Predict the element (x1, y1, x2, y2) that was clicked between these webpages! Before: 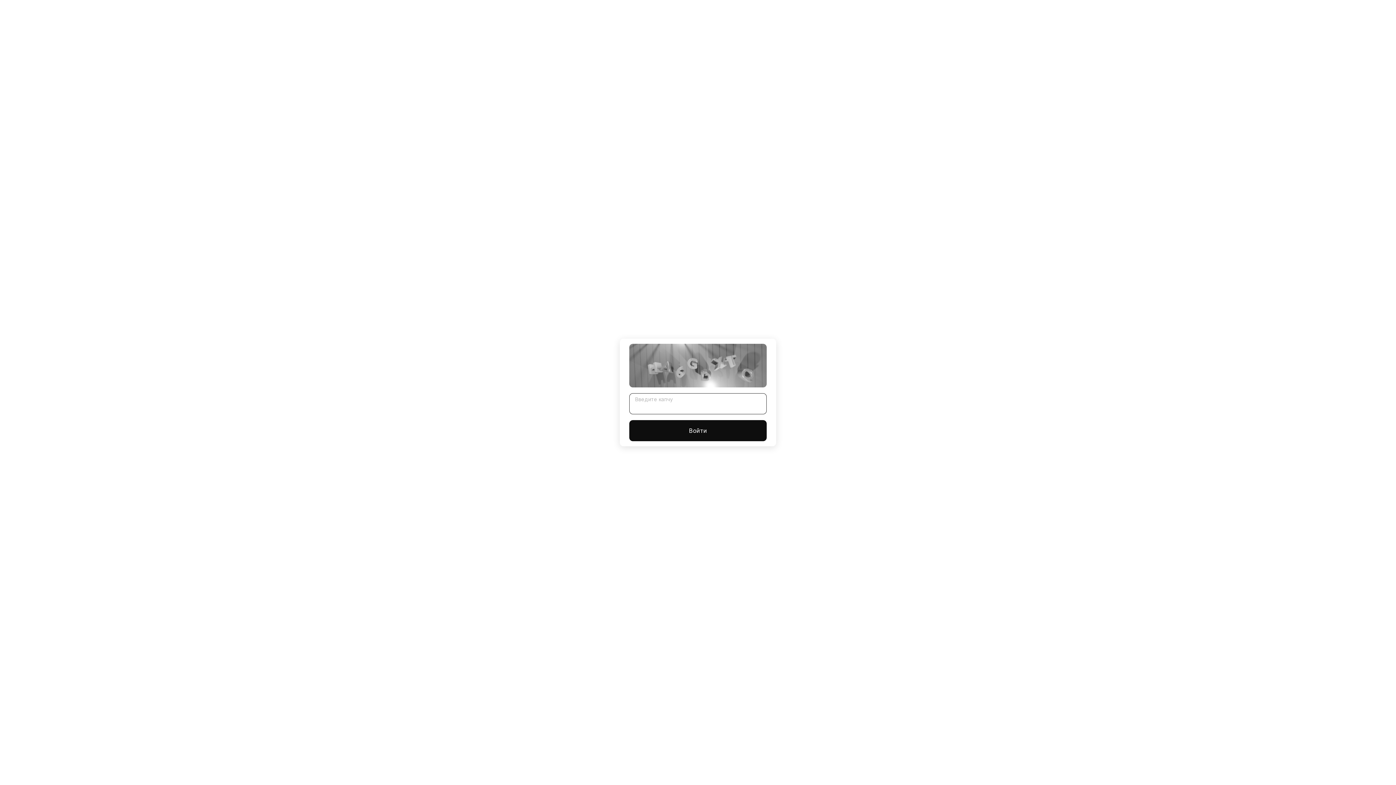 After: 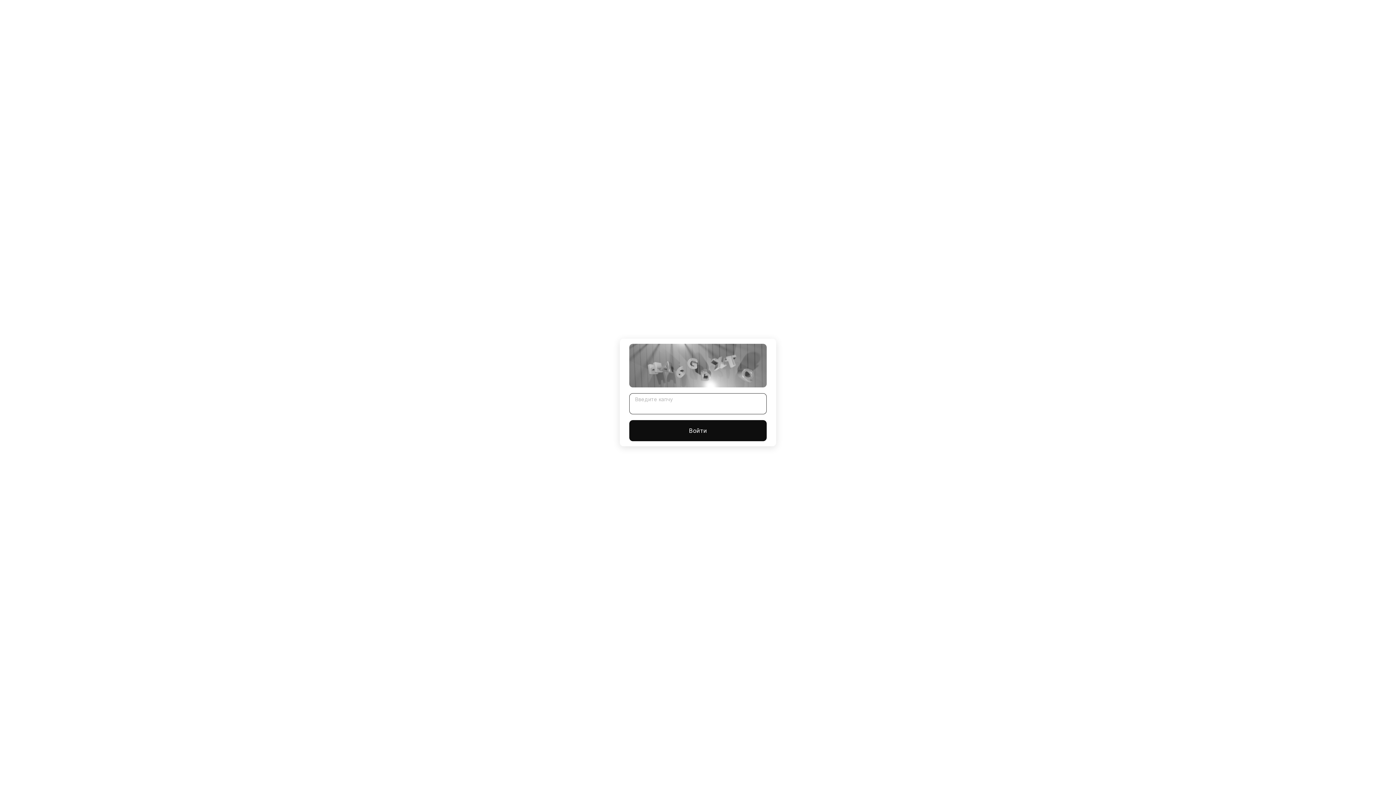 Action: label: Войти bbox: (629, 420, 766, 441)